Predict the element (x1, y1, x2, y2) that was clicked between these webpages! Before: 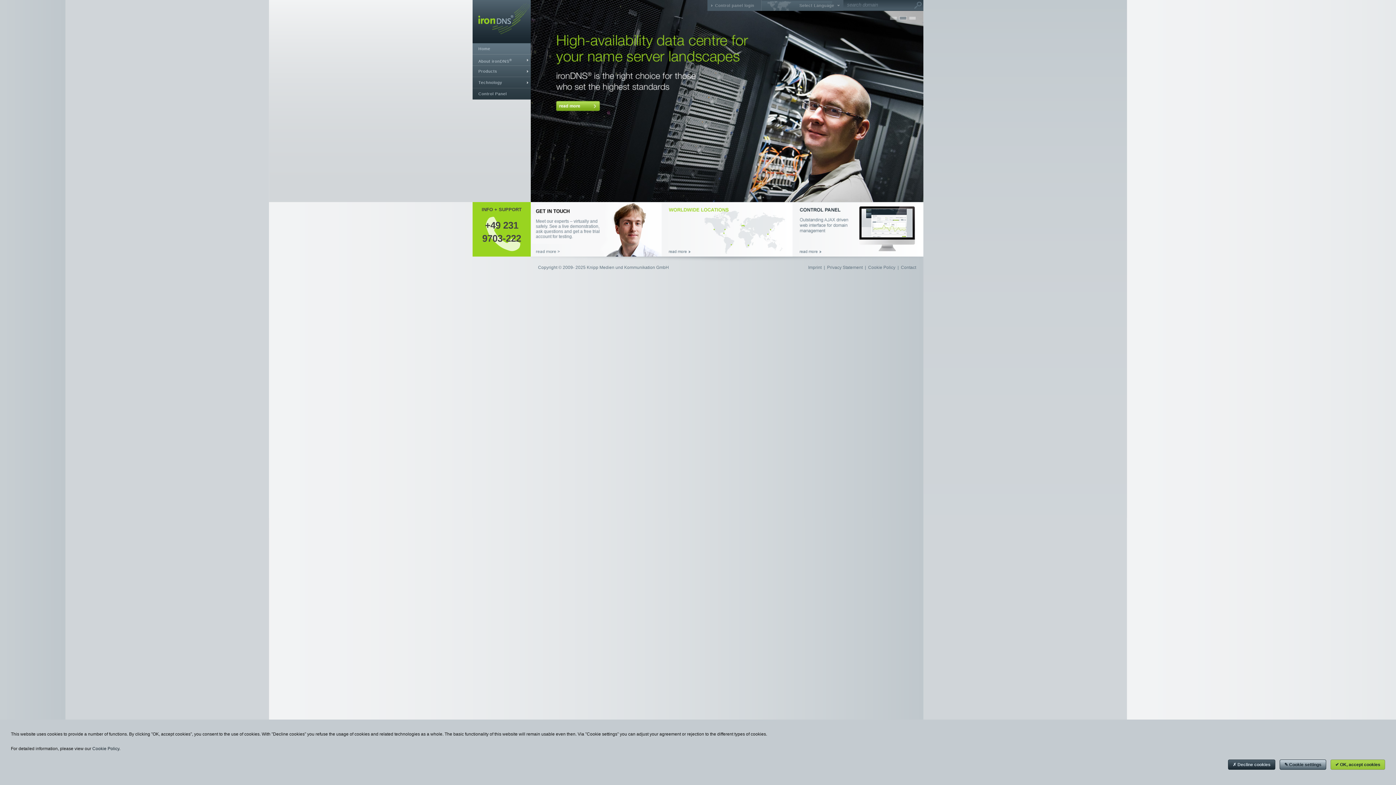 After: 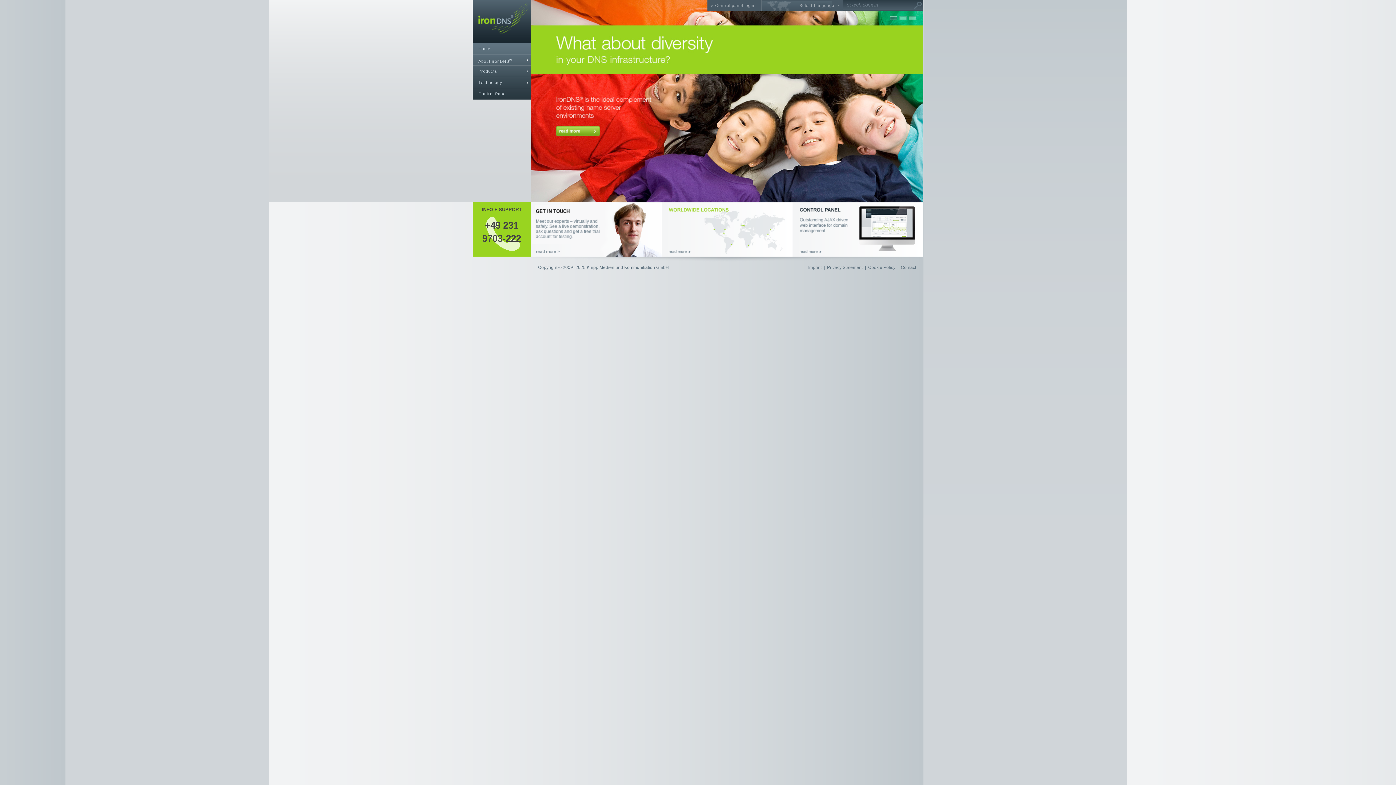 Action: bbox: (1228, 760, 1275, 770) label: ✗ Decline cookies